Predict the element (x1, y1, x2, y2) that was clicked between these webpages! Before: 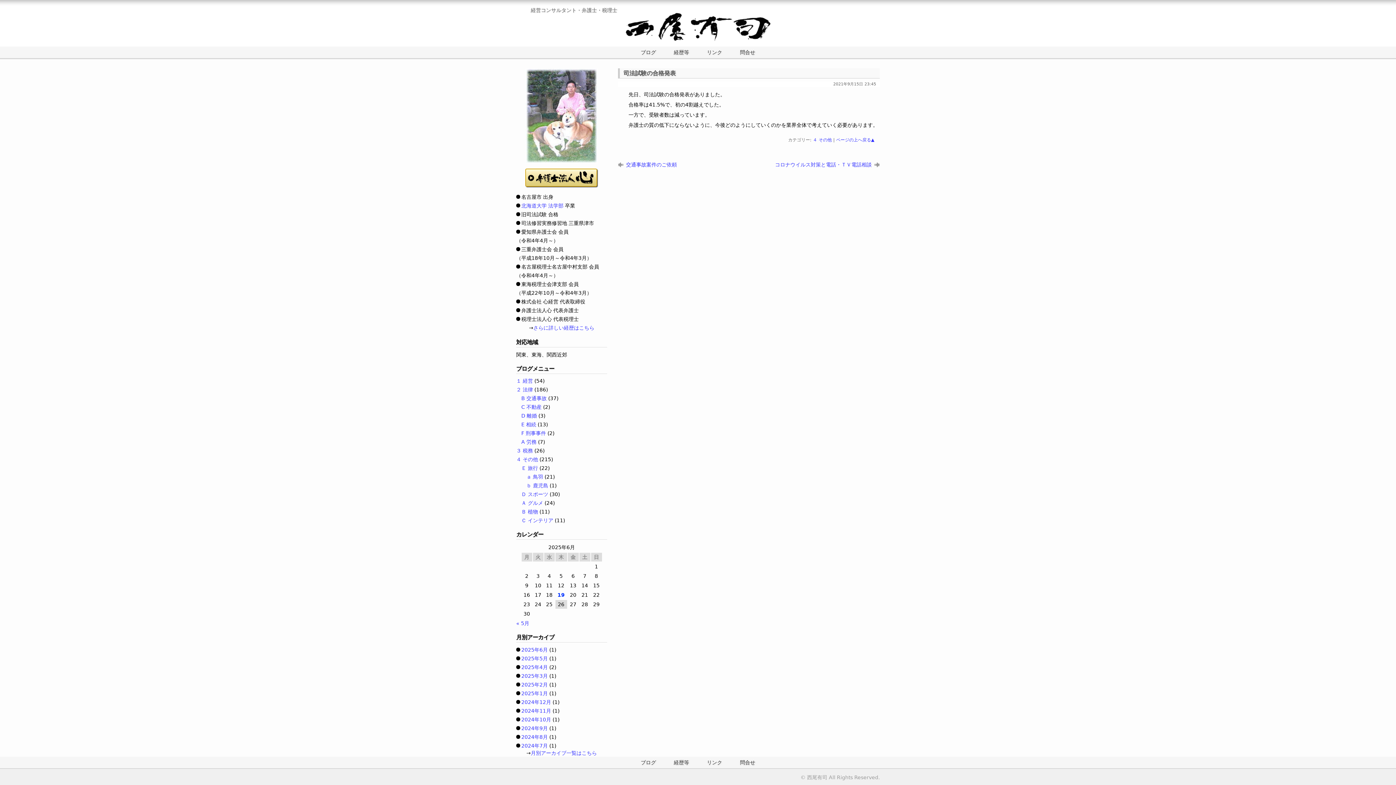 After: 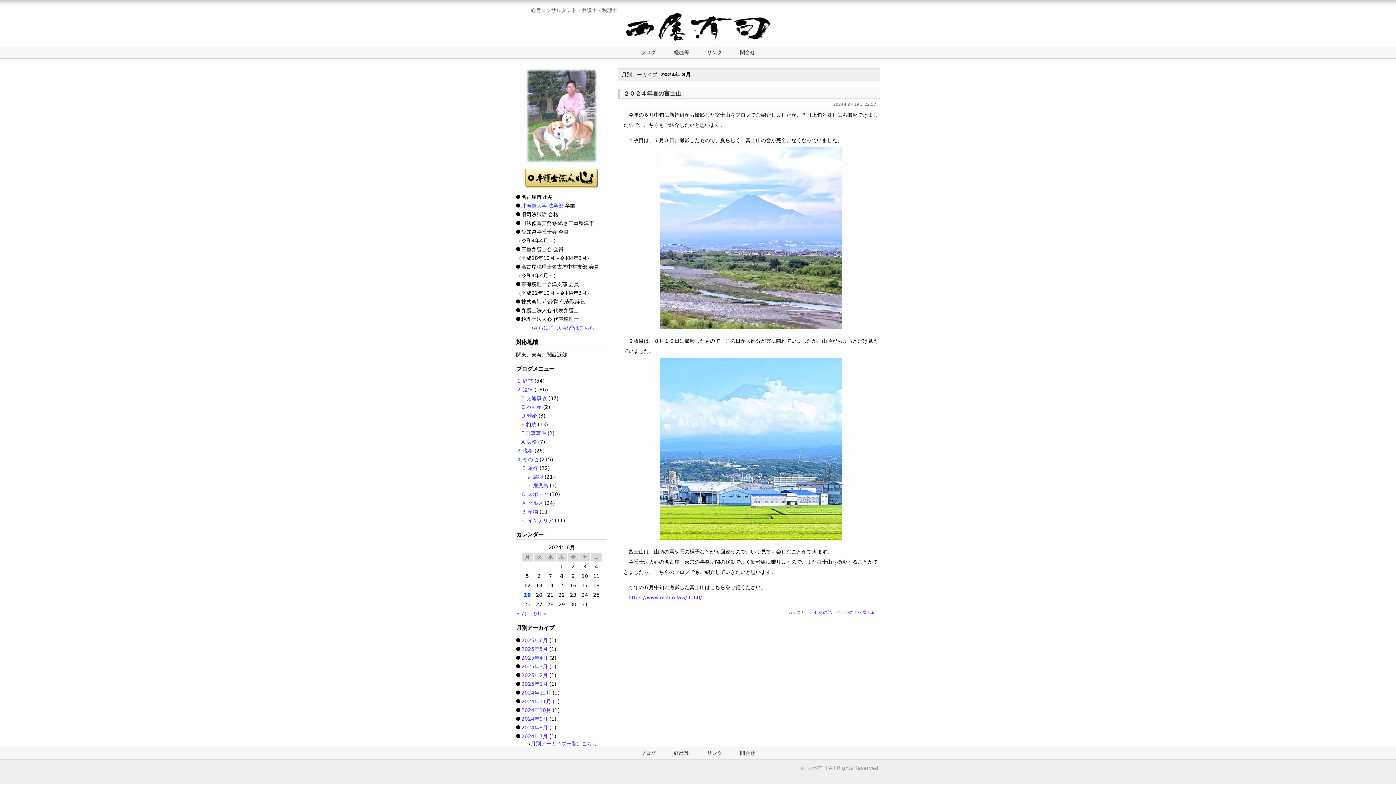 Action: label: 2024年8月 bbox: (521, 734, 548, 740)